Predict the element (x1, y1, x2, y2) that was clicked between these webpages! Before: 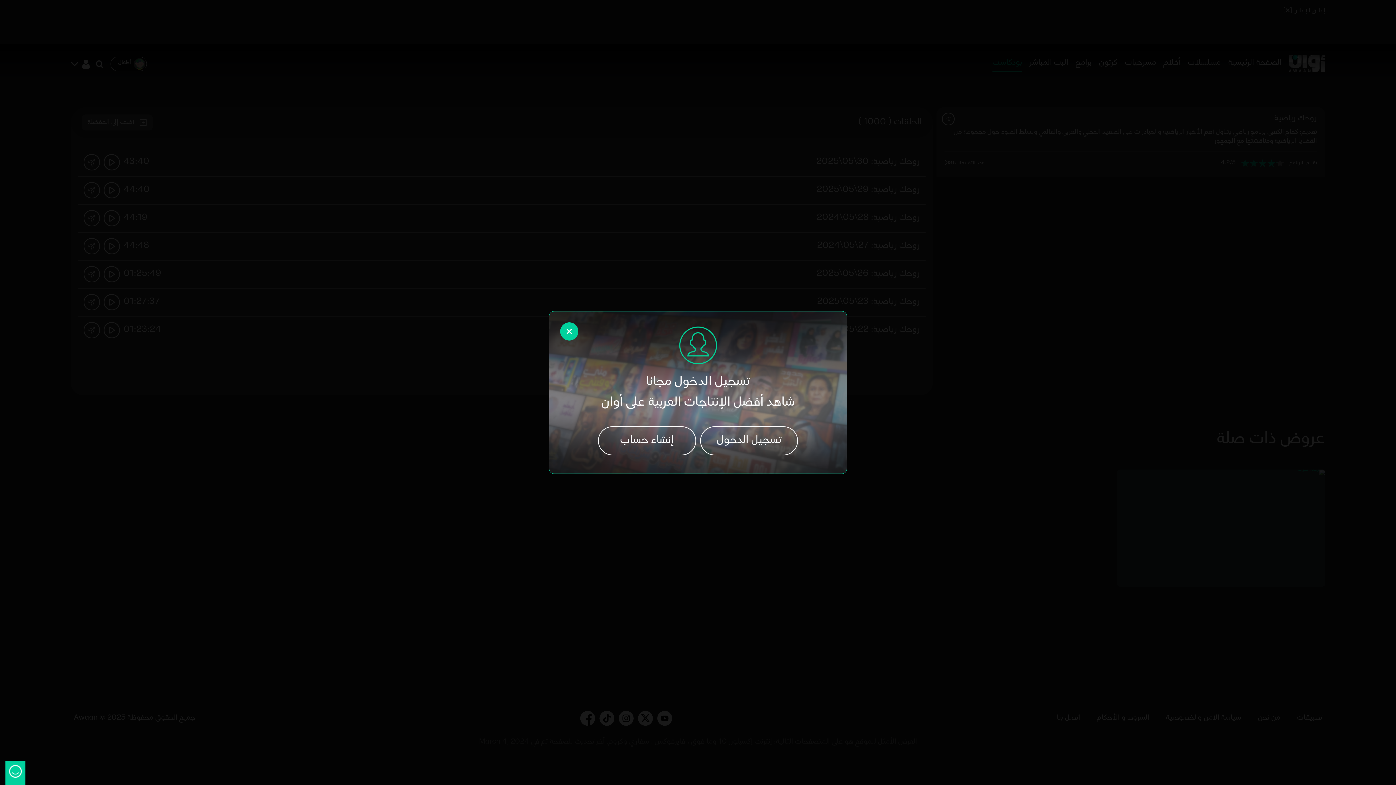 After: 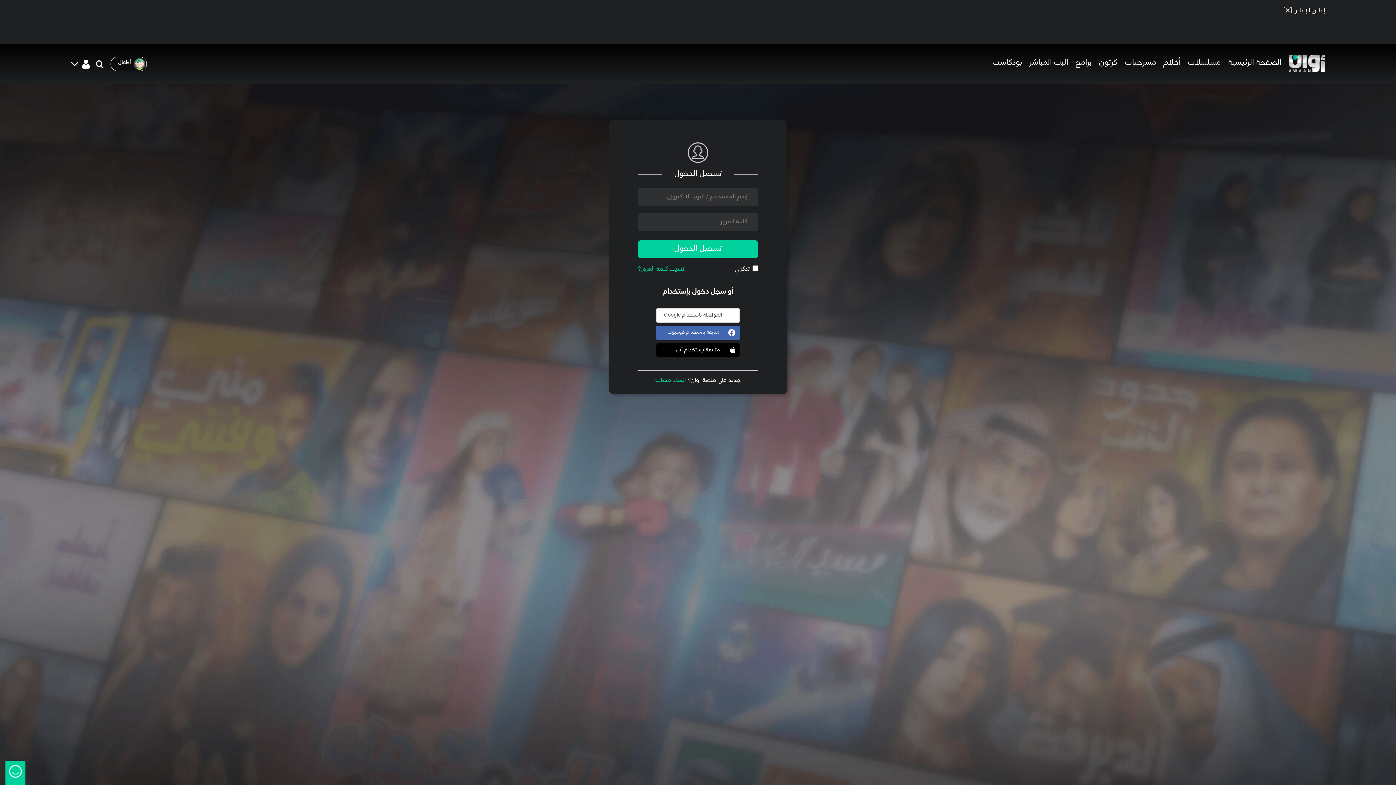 Action: label: تسجيل الدخول bbox: (700, 426, 798, 455)